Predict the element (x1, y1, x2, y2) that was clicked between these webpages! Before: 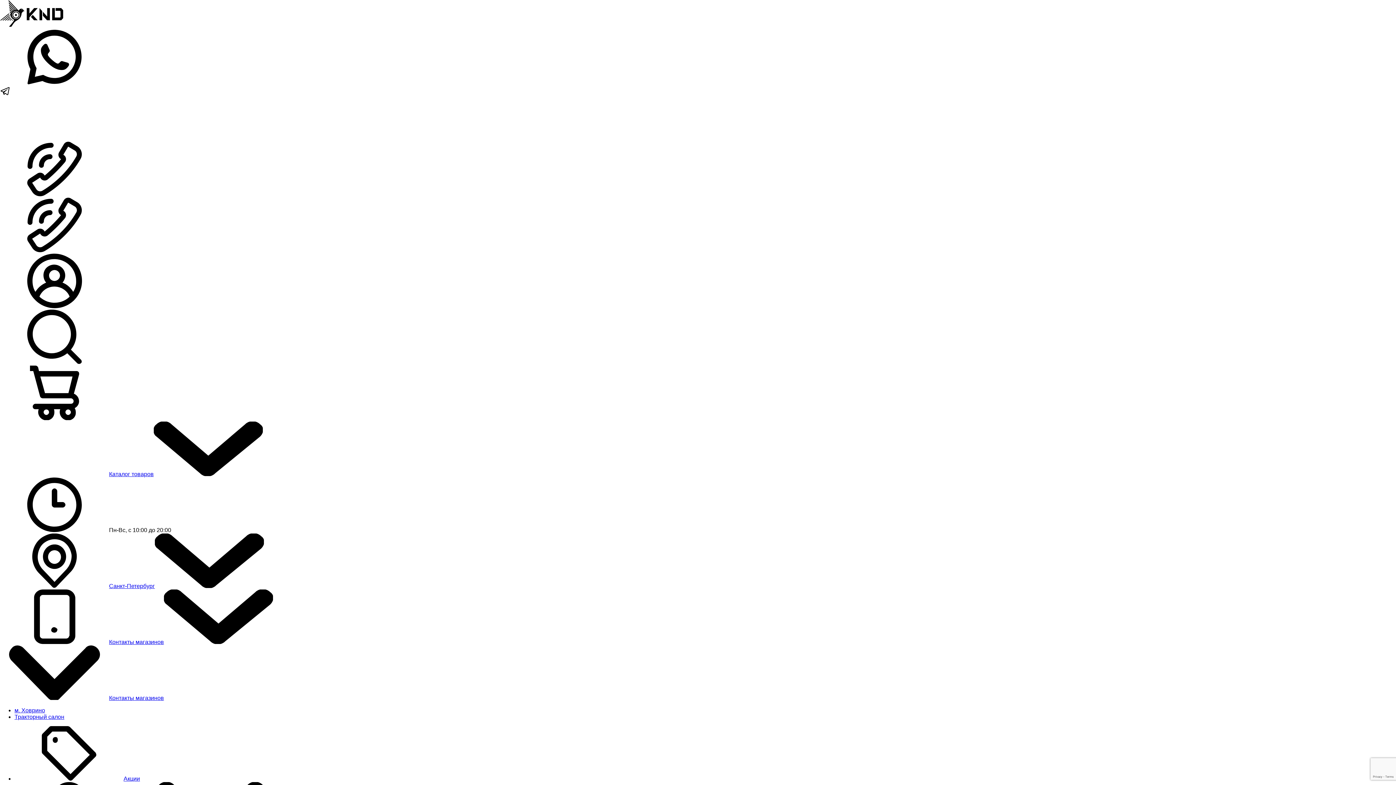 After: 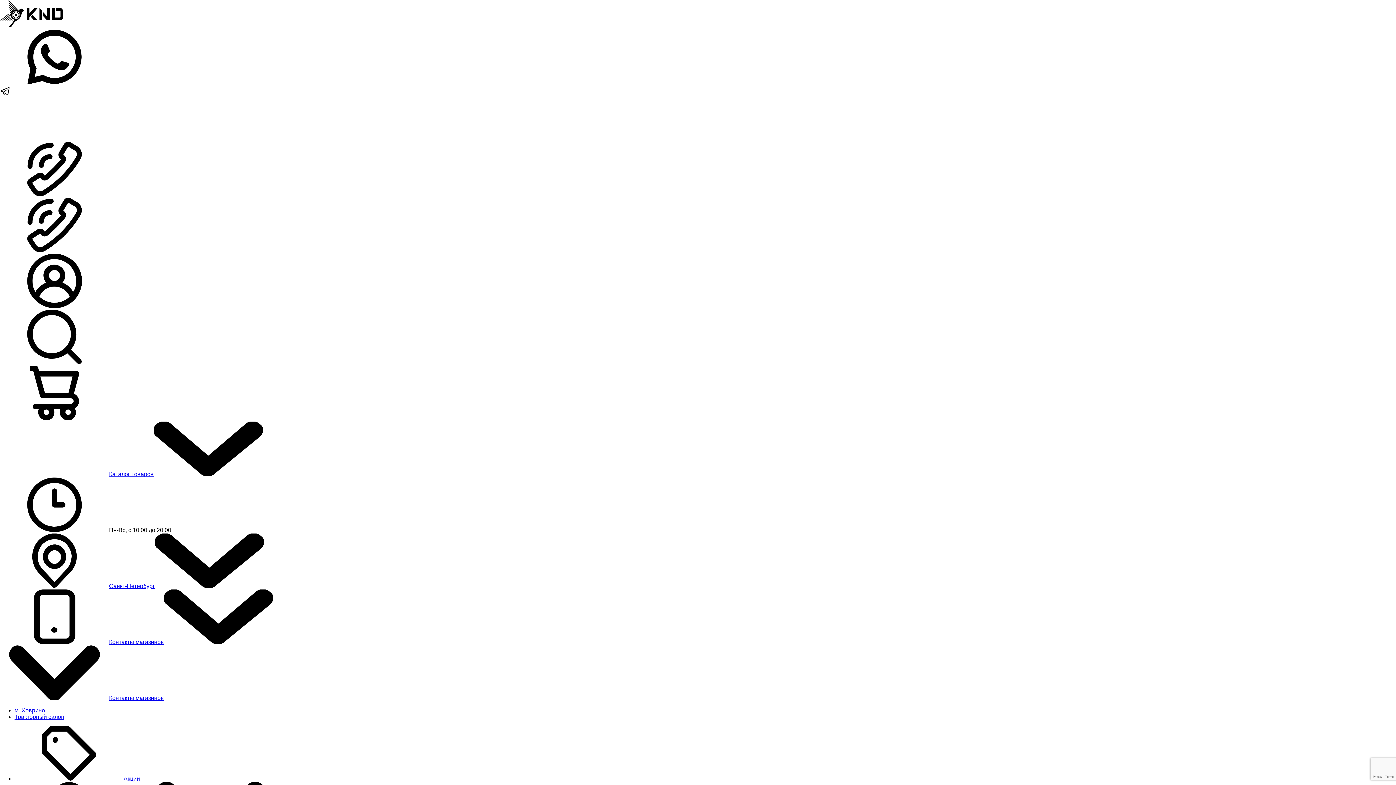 Action: bbox: (0, 247, 109, 253)